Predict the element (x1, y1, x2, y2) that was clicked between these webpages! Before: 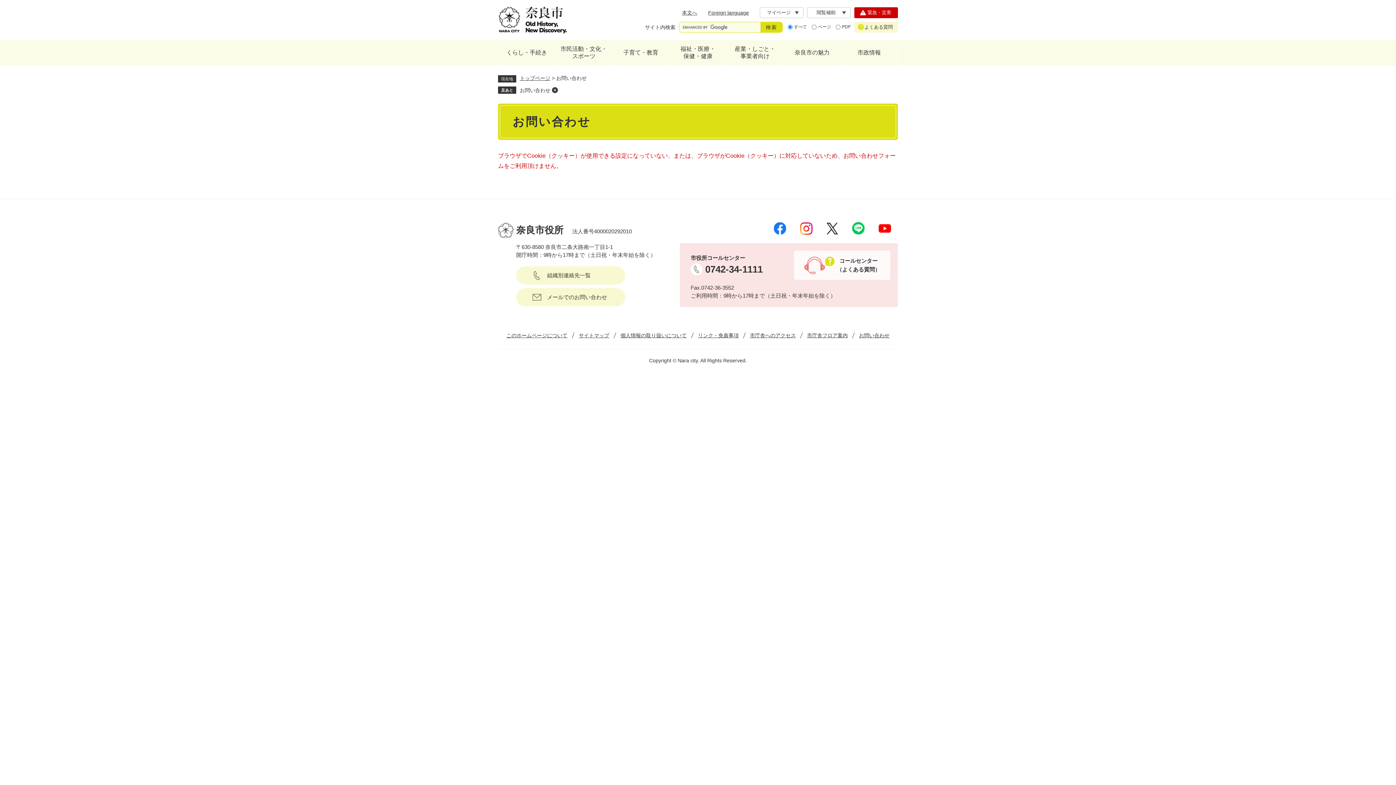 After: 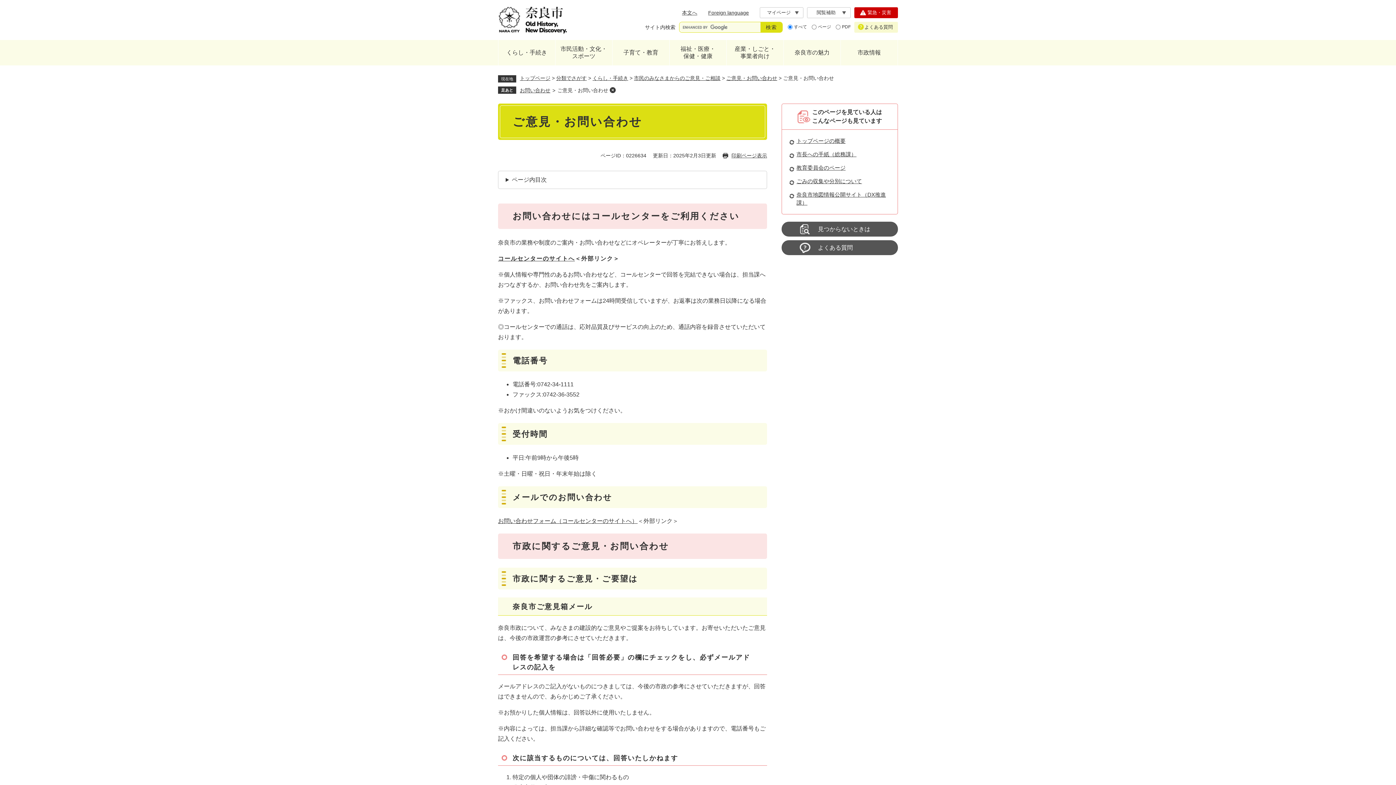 Action: label: お問い合わせ bbox: (859, 332, 889, 338)